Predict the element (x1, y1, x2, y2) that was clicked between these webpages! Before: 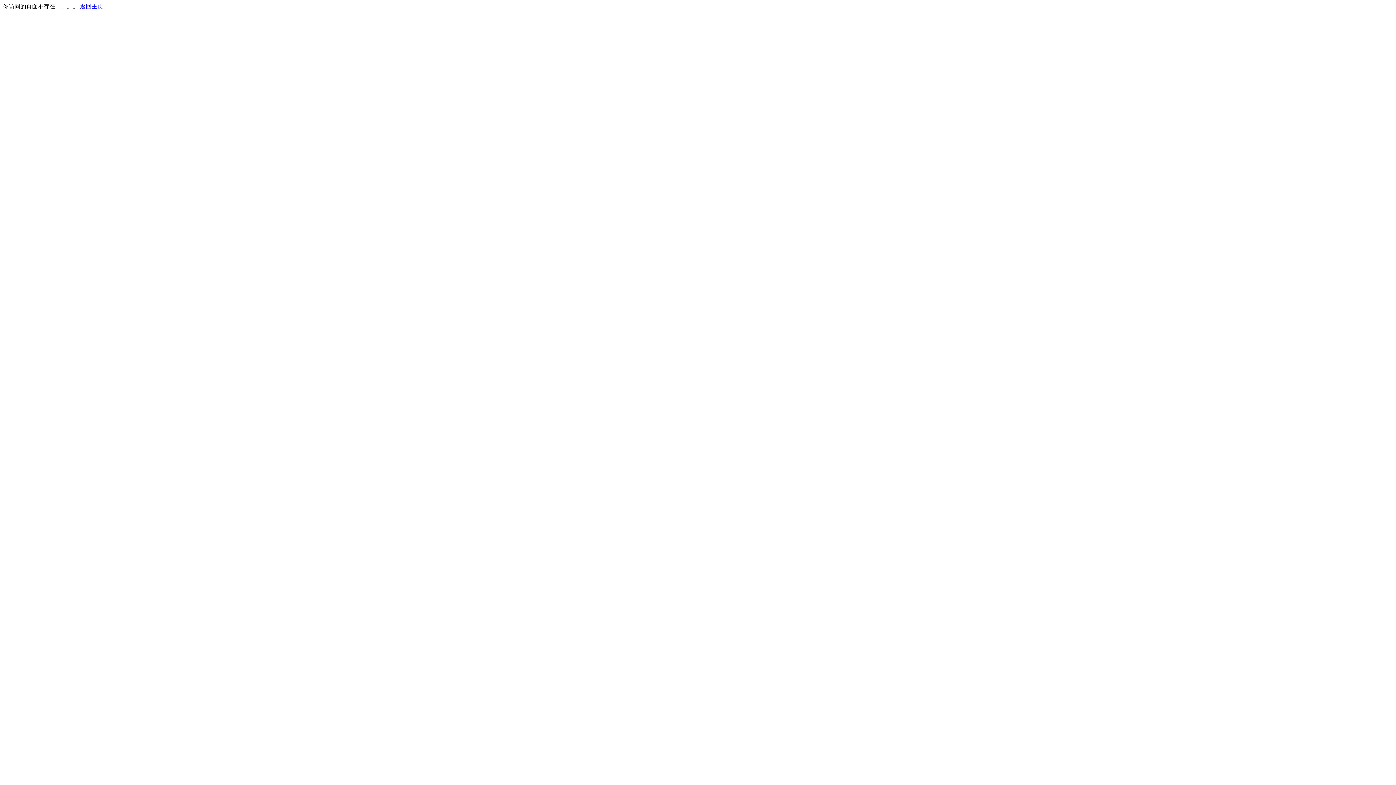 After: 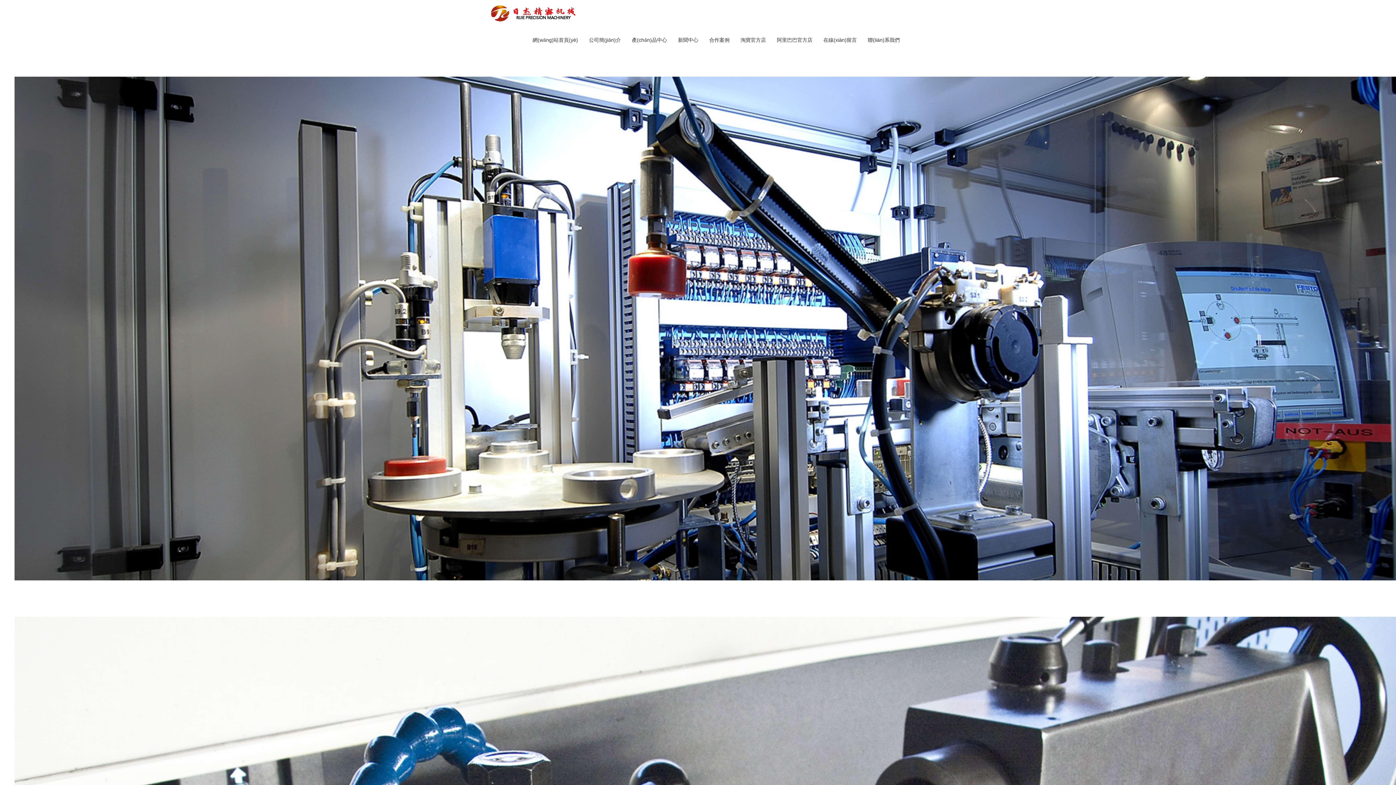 Action: label: 返回主页 bbox: (80, 3, 103, 9)